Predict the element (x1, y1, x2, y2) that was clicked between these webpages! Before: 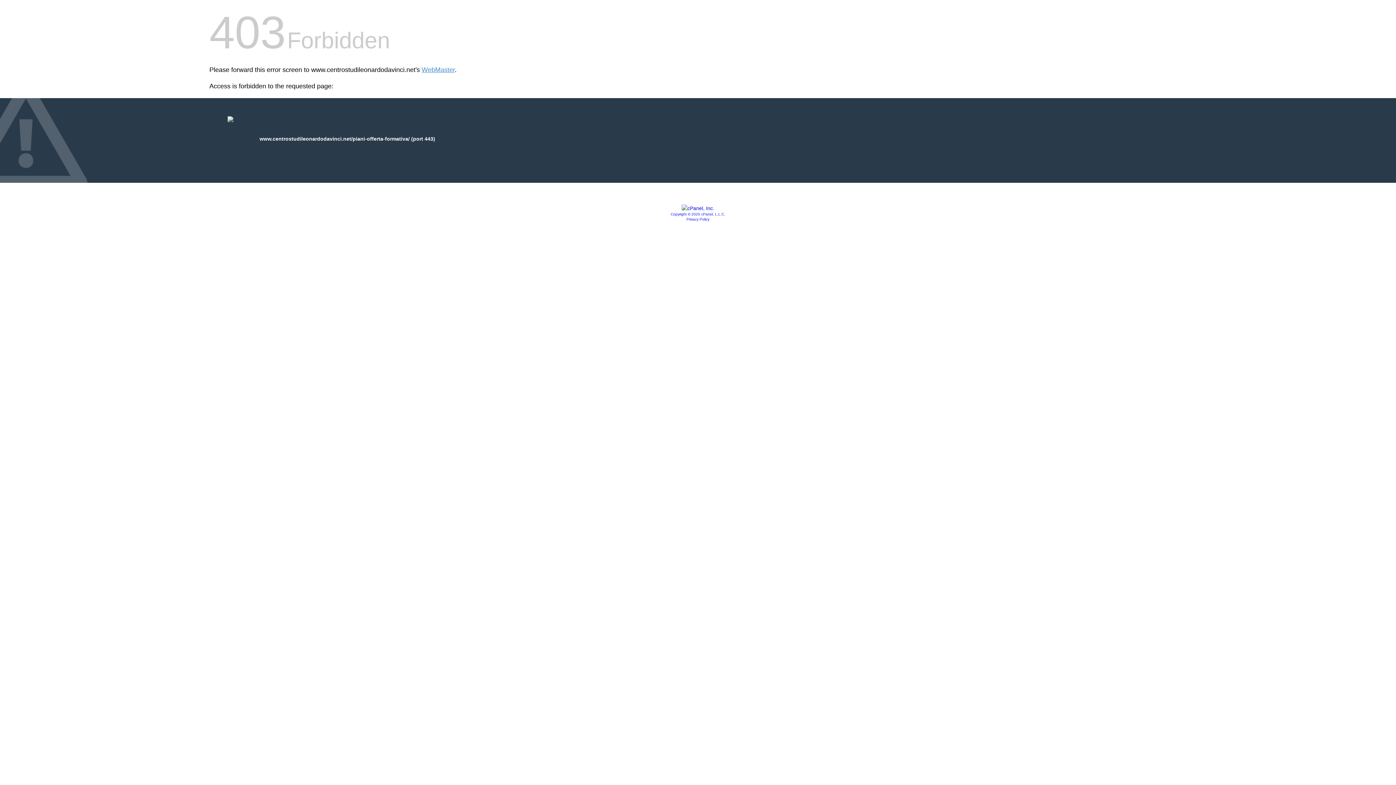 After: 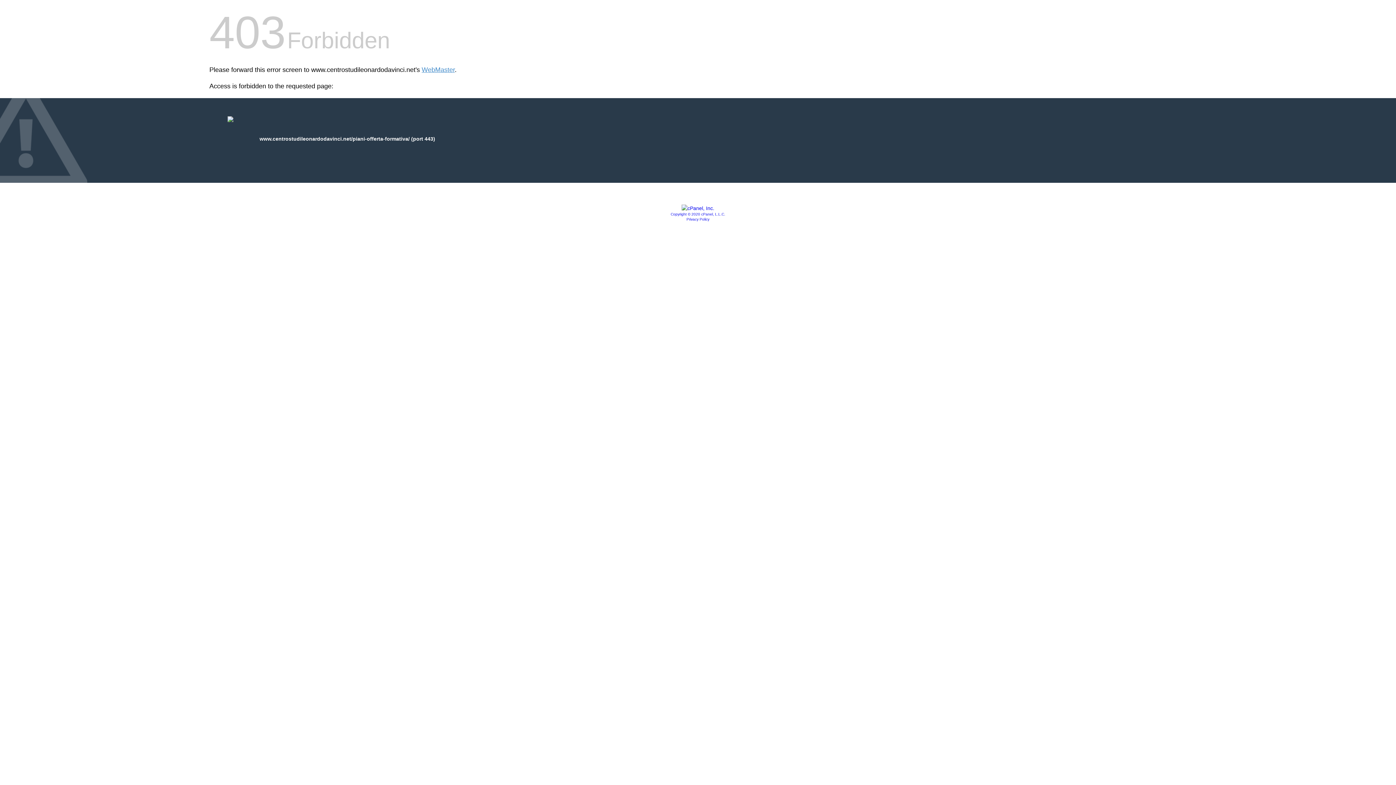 Action: label: Copyright © 2020 cPanel, L.L.C. bbox: (670, 212, 725, 216)